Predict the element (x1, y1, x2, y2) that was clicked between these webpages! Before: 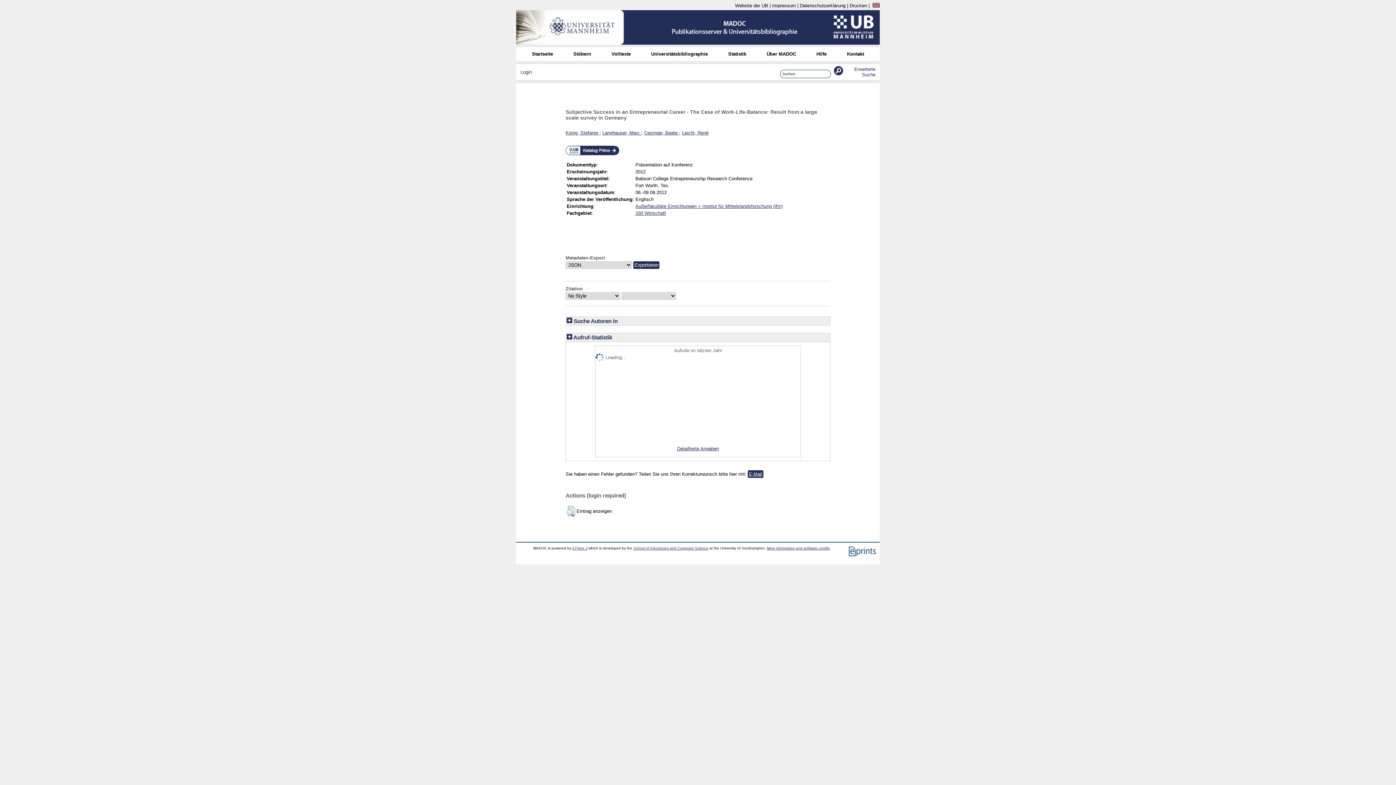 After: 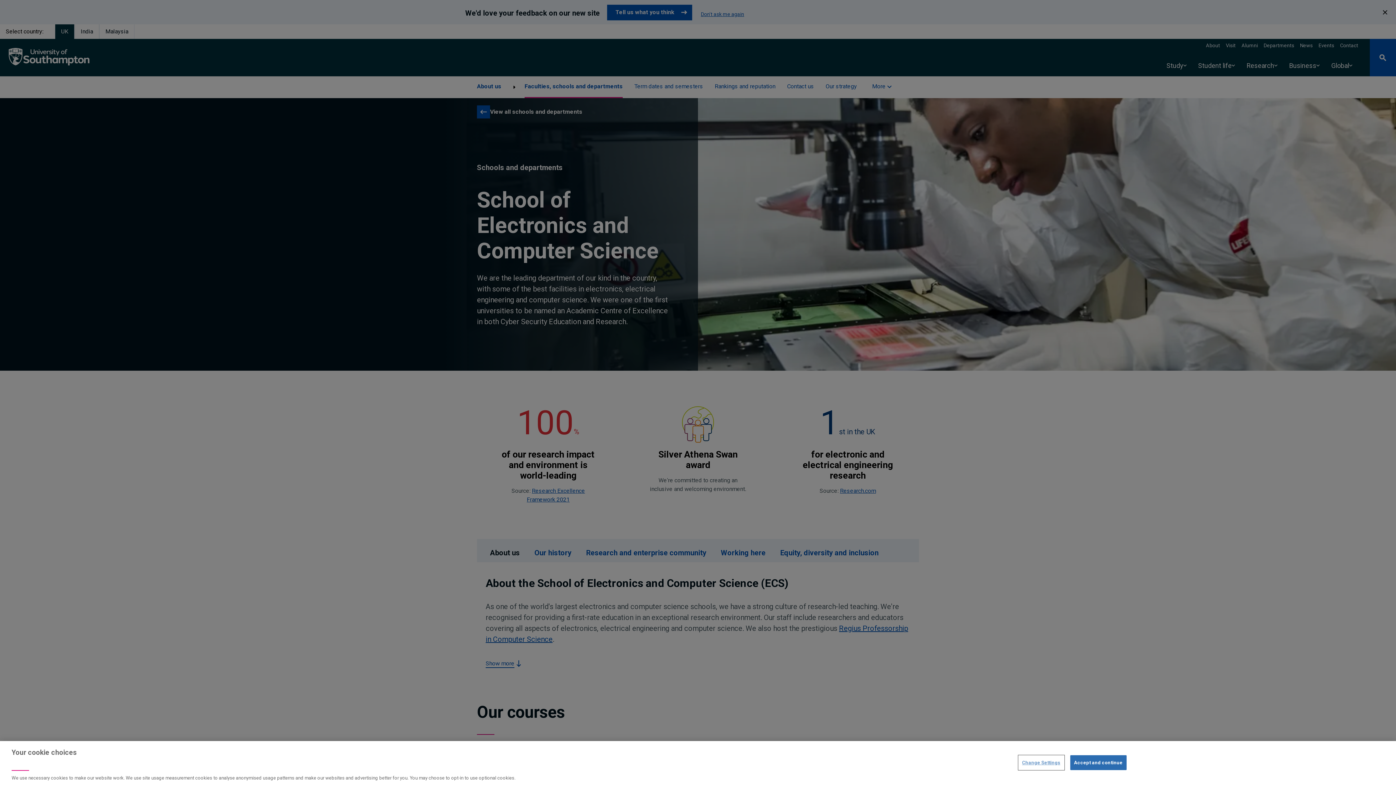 Action: label: School of Electronics and Computer Science bbox: (633, 546, 708, 550)